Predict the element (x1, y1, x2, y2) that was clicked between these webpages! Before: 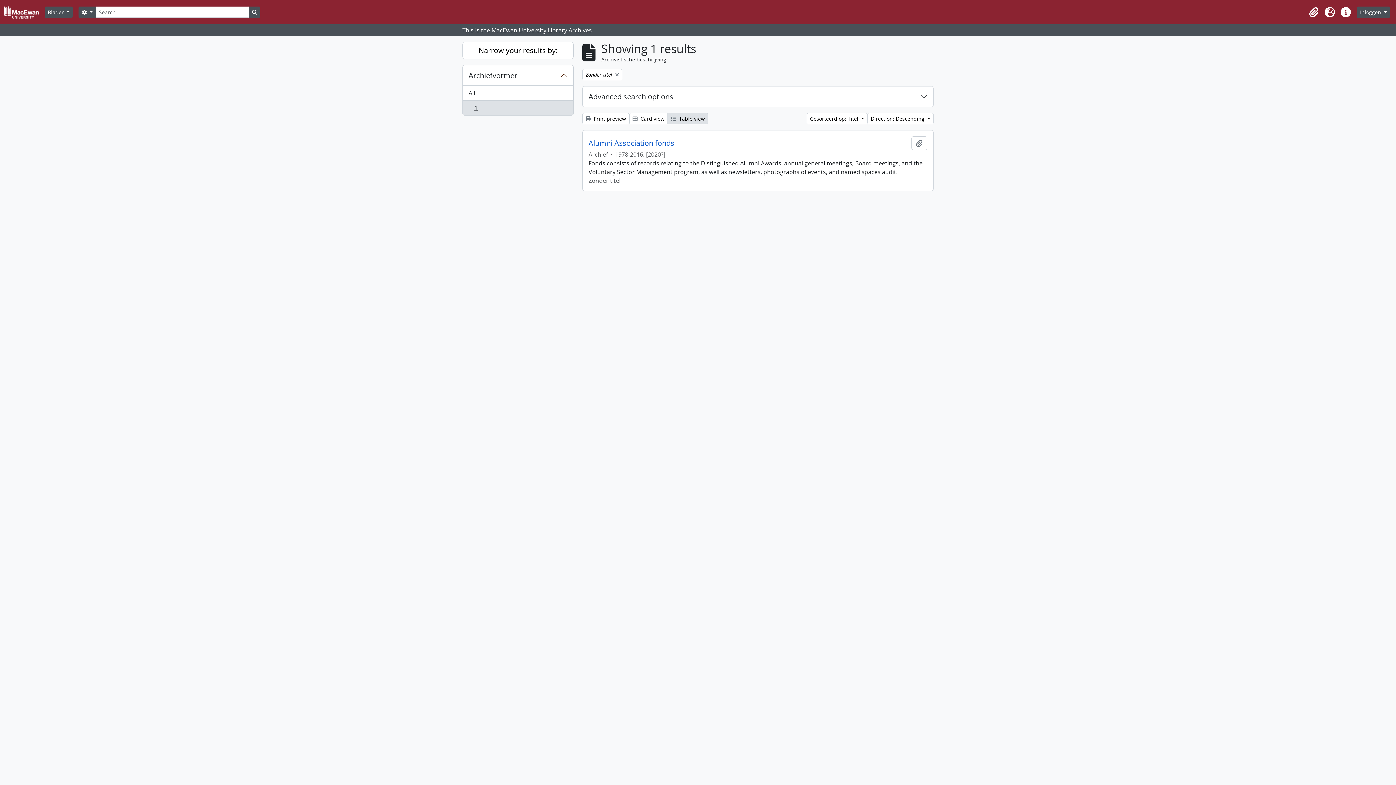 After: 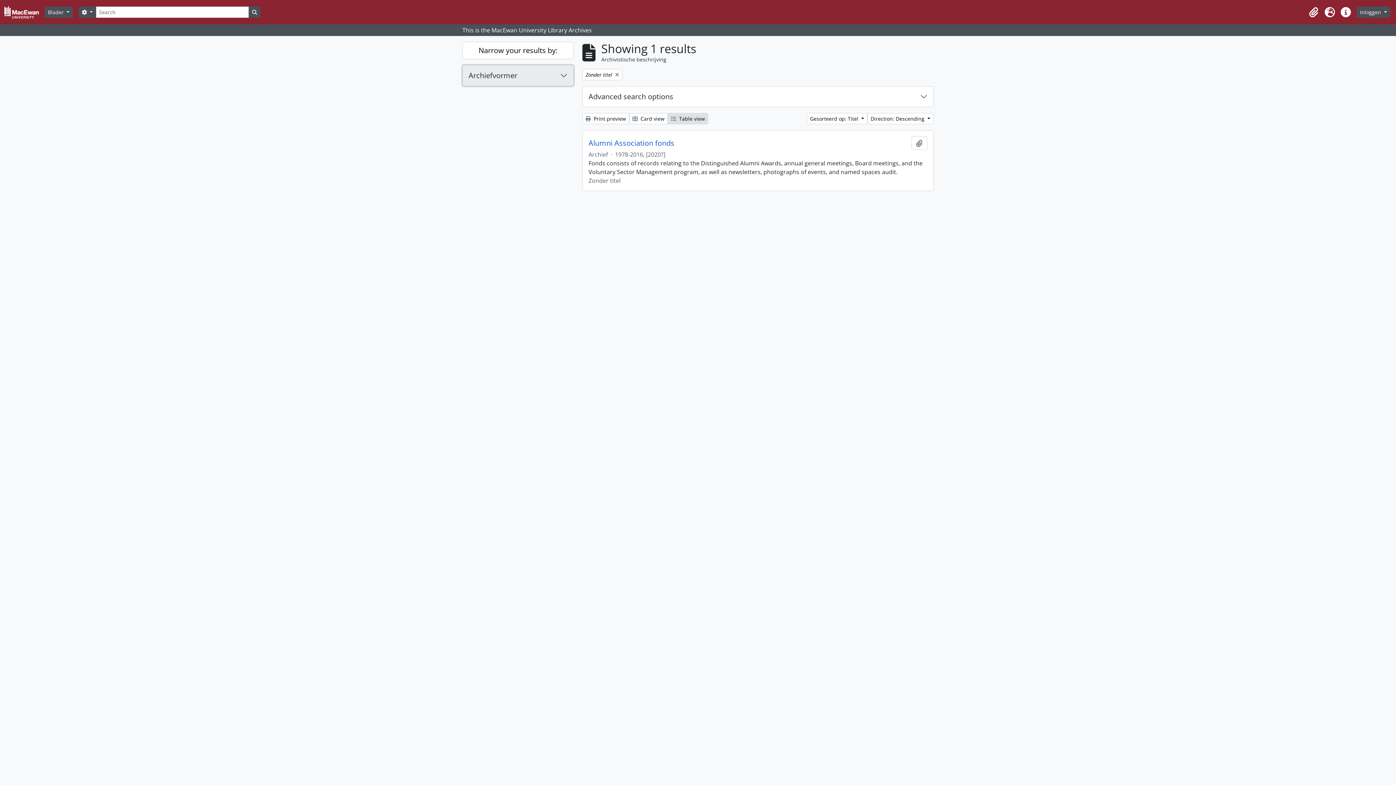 Action: bbox: (462, 65, 573, 85) label: Archiefvormer